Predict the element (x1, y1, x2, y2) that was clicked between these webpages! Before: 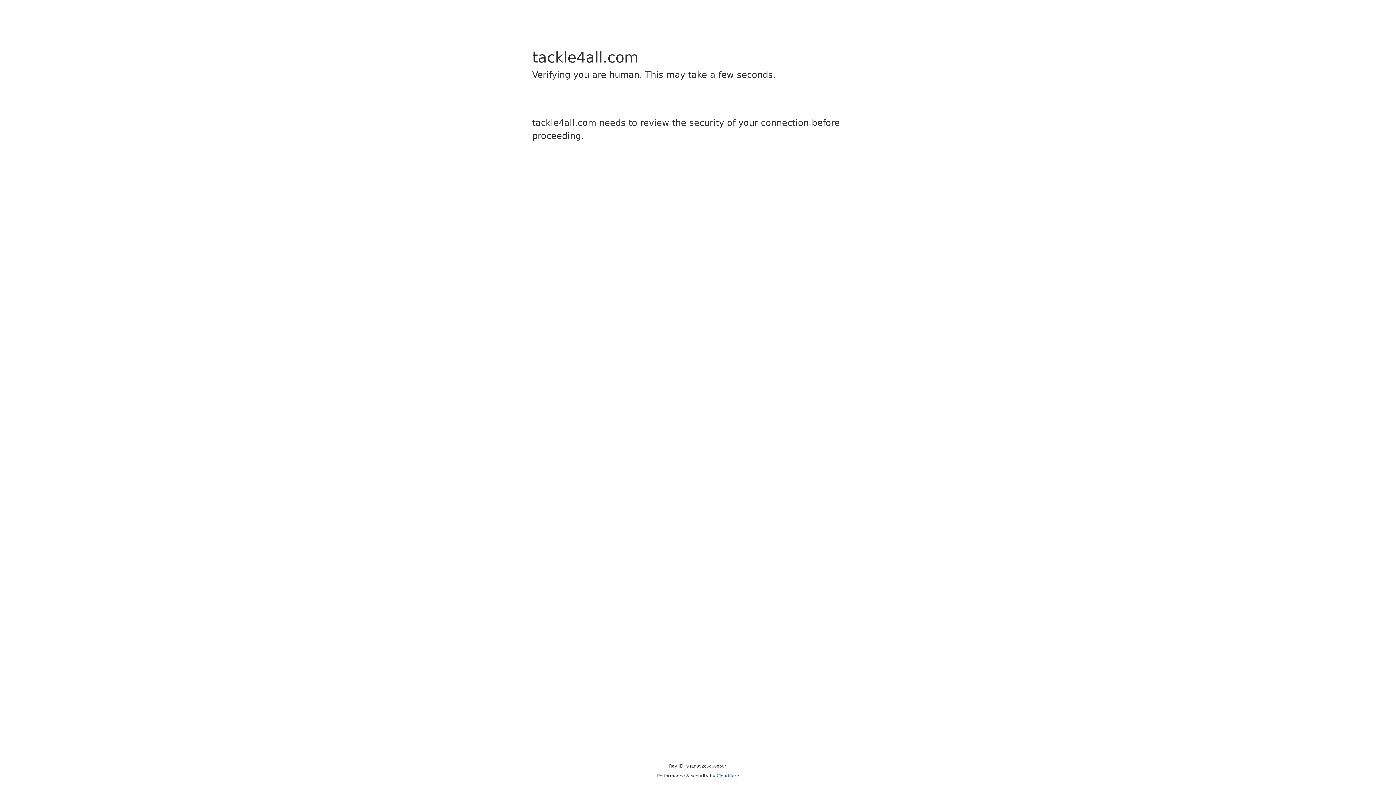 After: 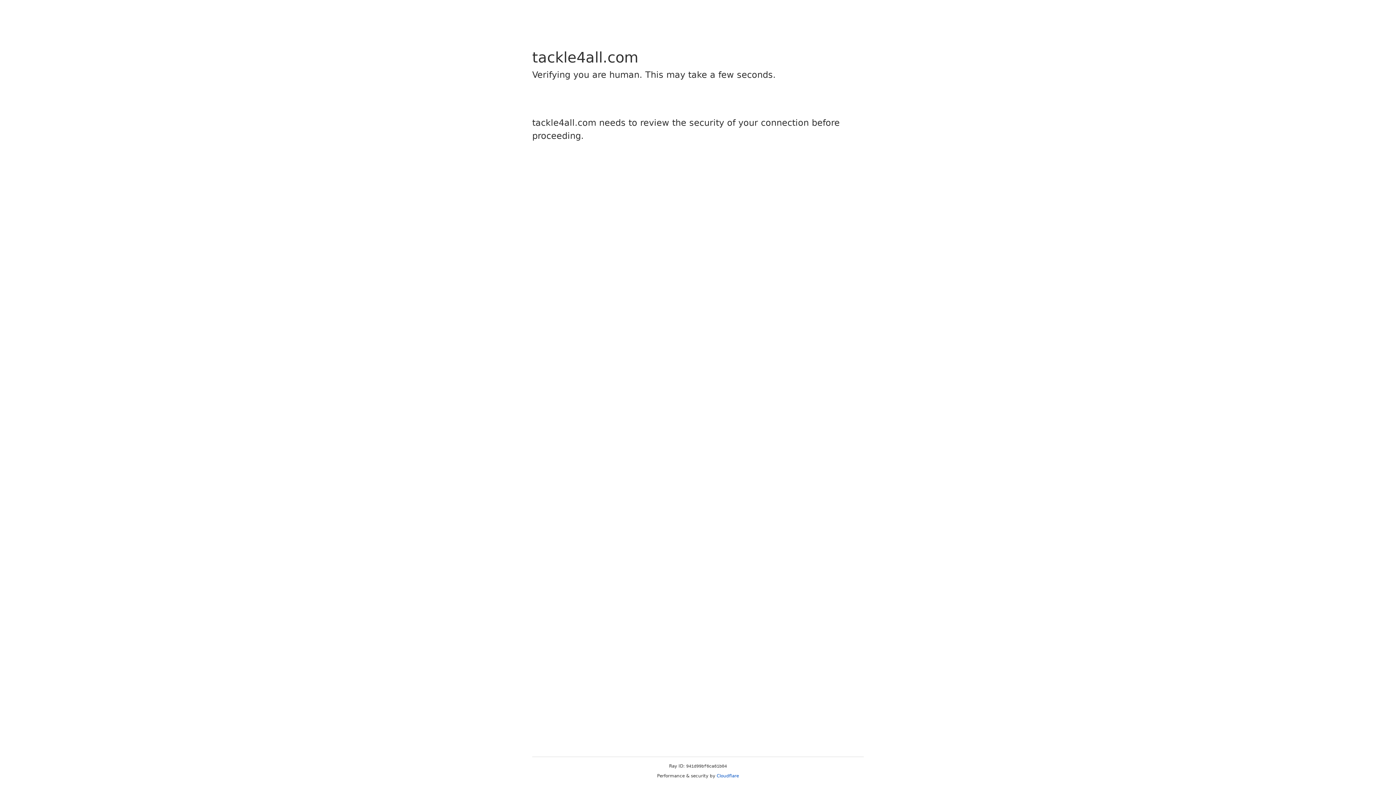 Action: bbox: (716, 773, 739, 778) label: Cloudflare